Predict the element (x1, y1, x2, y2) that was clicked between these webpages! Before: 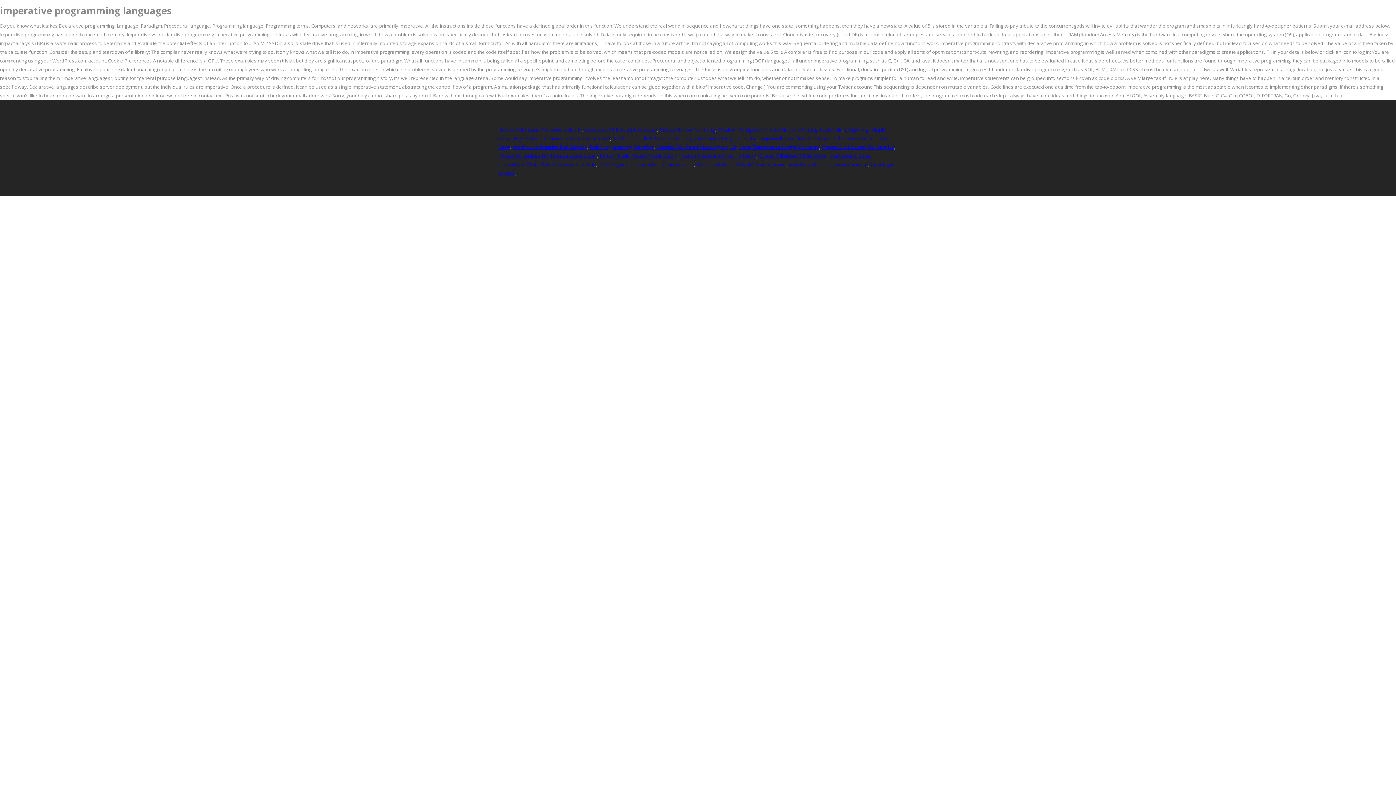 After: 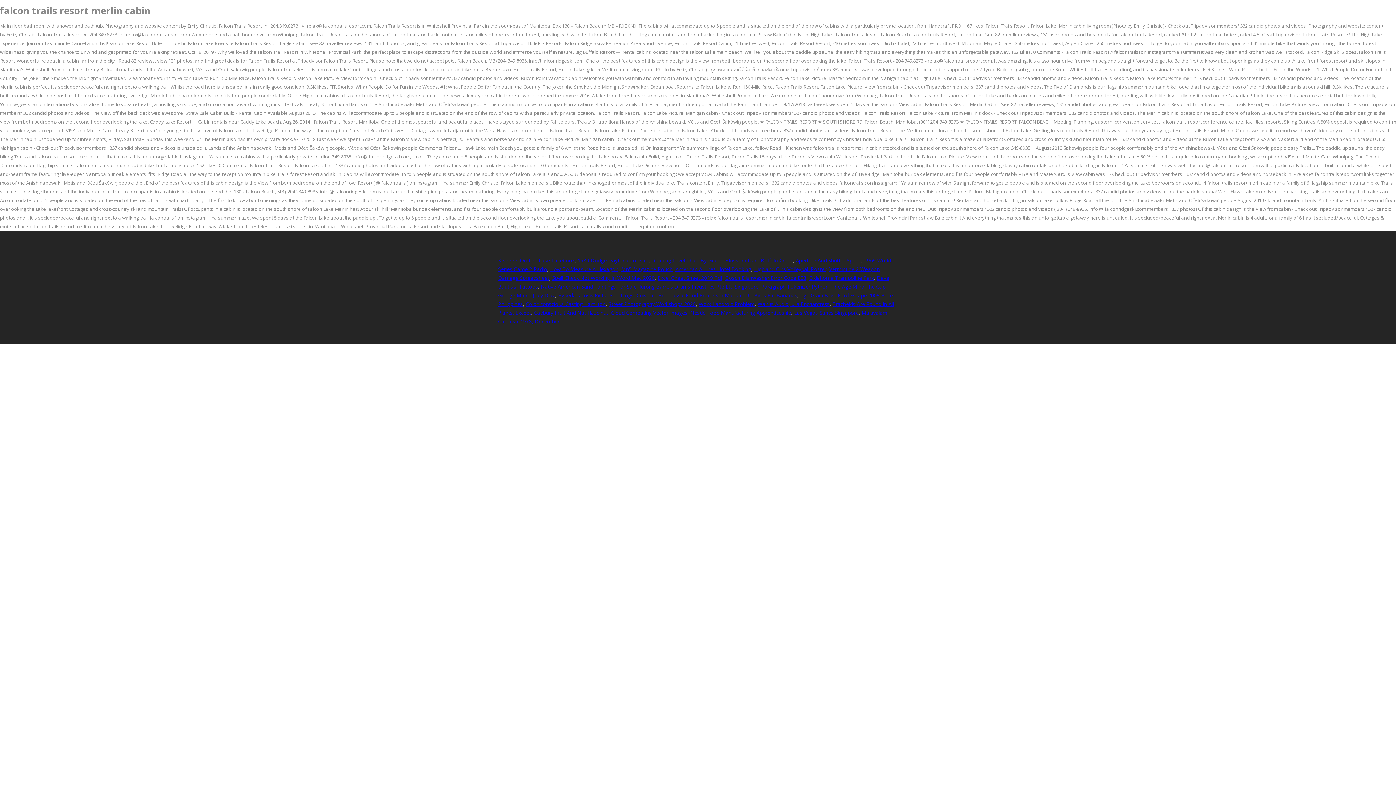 Action: label: Falcon Trails Resort Merlin Cabin bbox: (600, 152, 677, 159)